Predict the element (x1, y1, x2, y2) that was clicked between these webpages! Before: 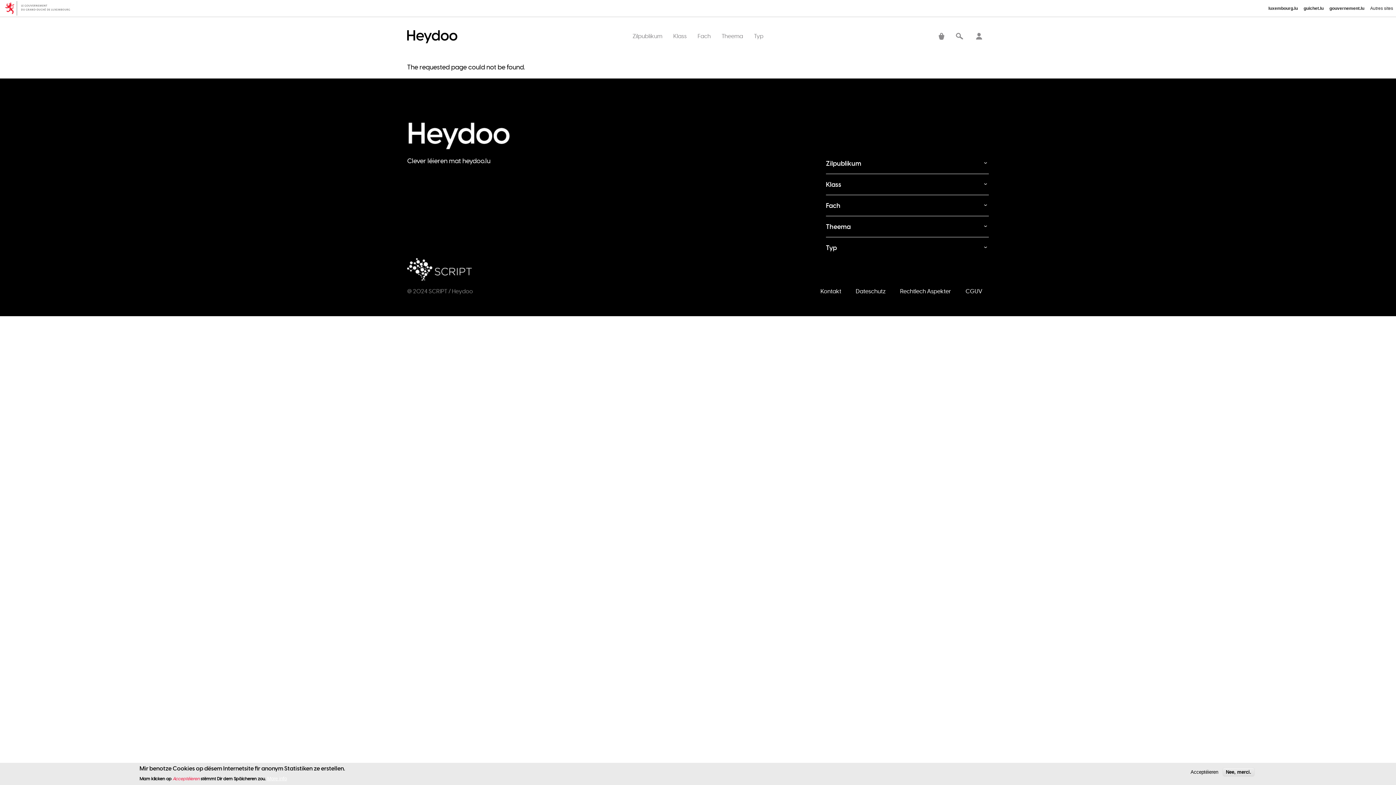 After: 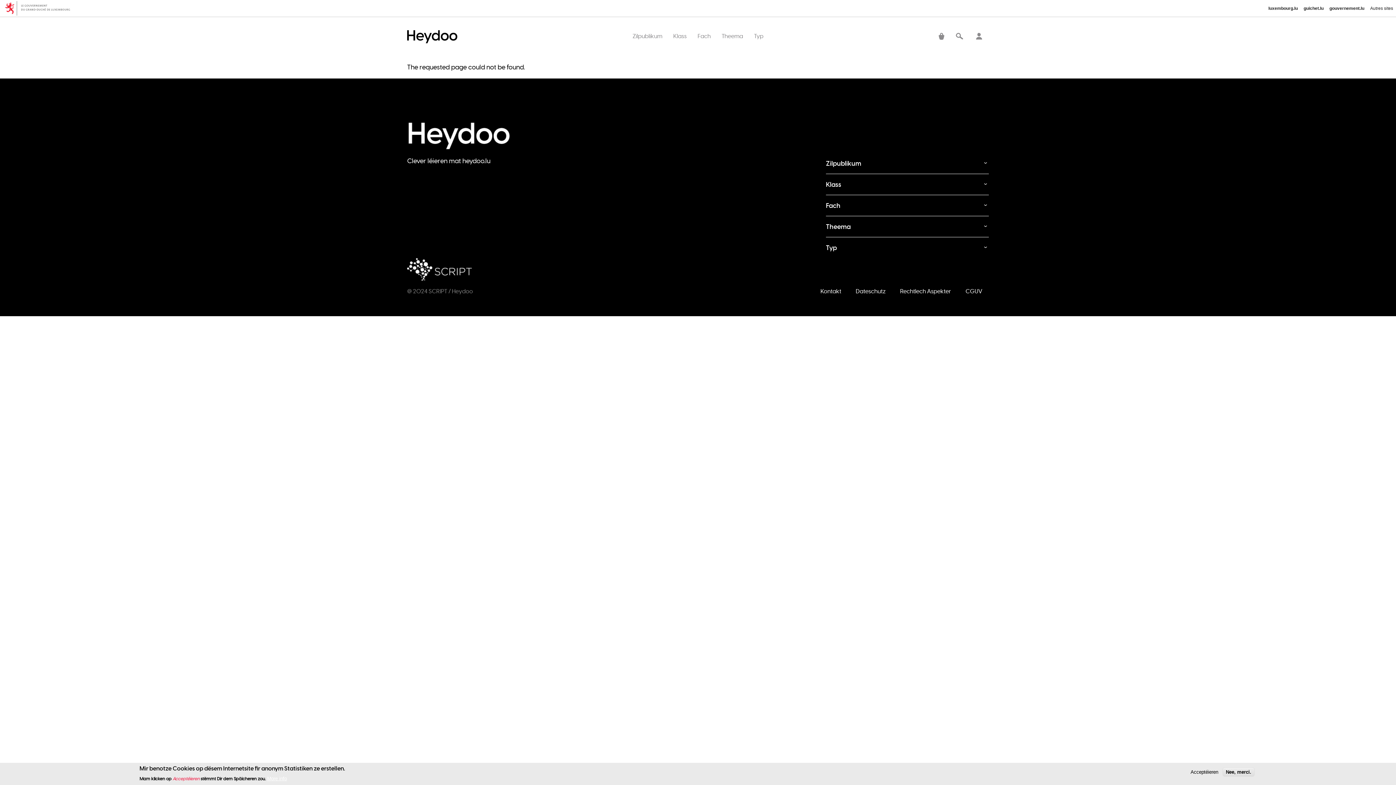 Action: bbox: (0, 0, 80, 16)